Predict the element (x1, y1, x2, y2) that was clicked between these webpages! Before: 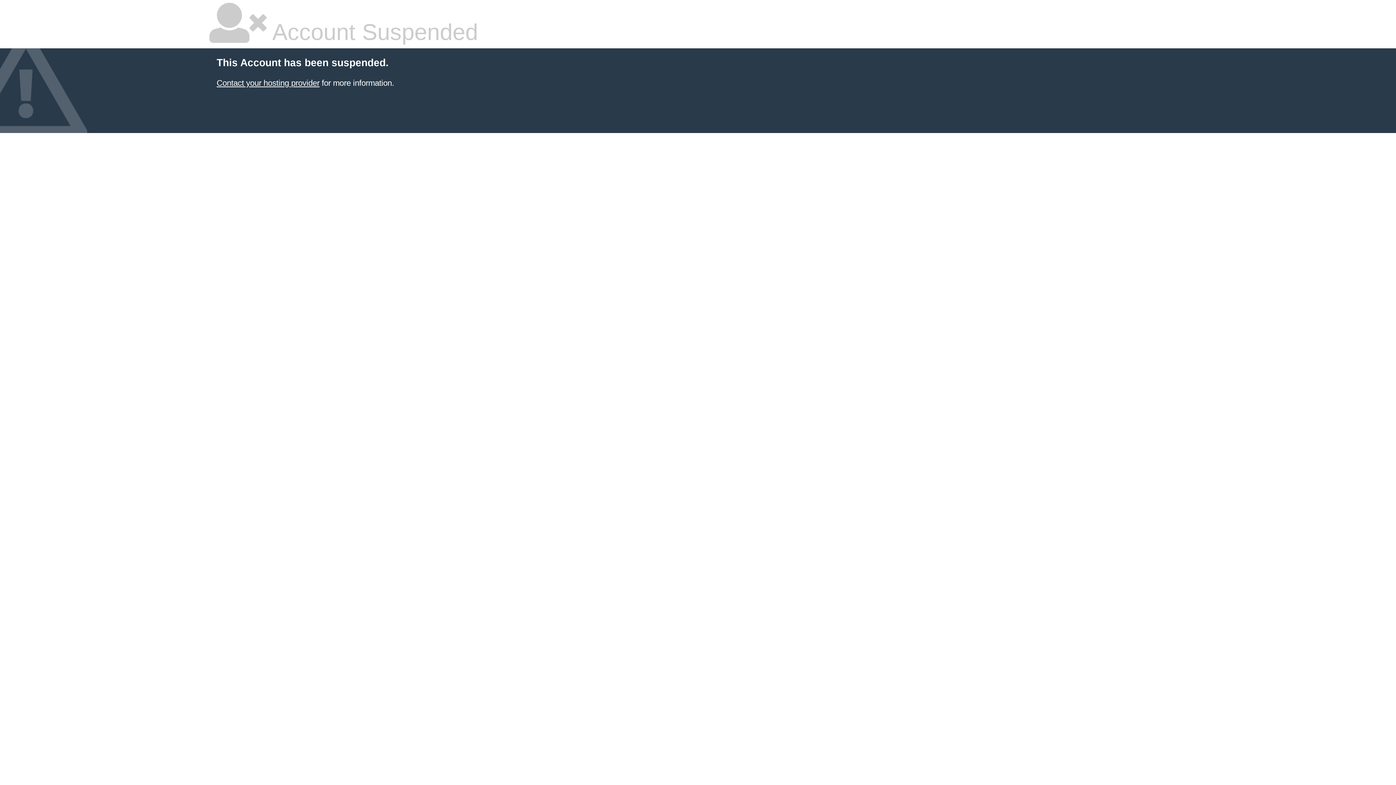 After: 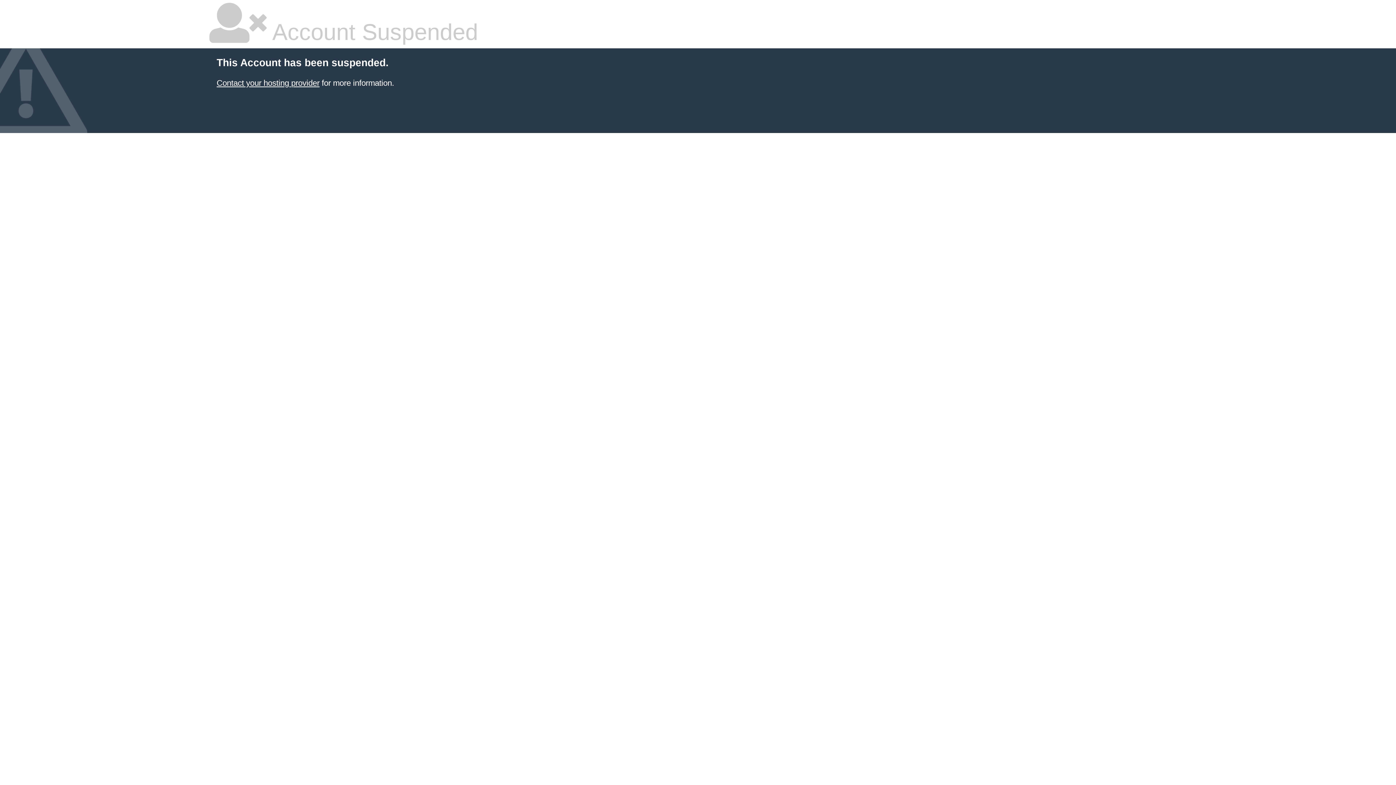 Action: label: Contact your hosting provider bbox: (216, 78, 319, 87)